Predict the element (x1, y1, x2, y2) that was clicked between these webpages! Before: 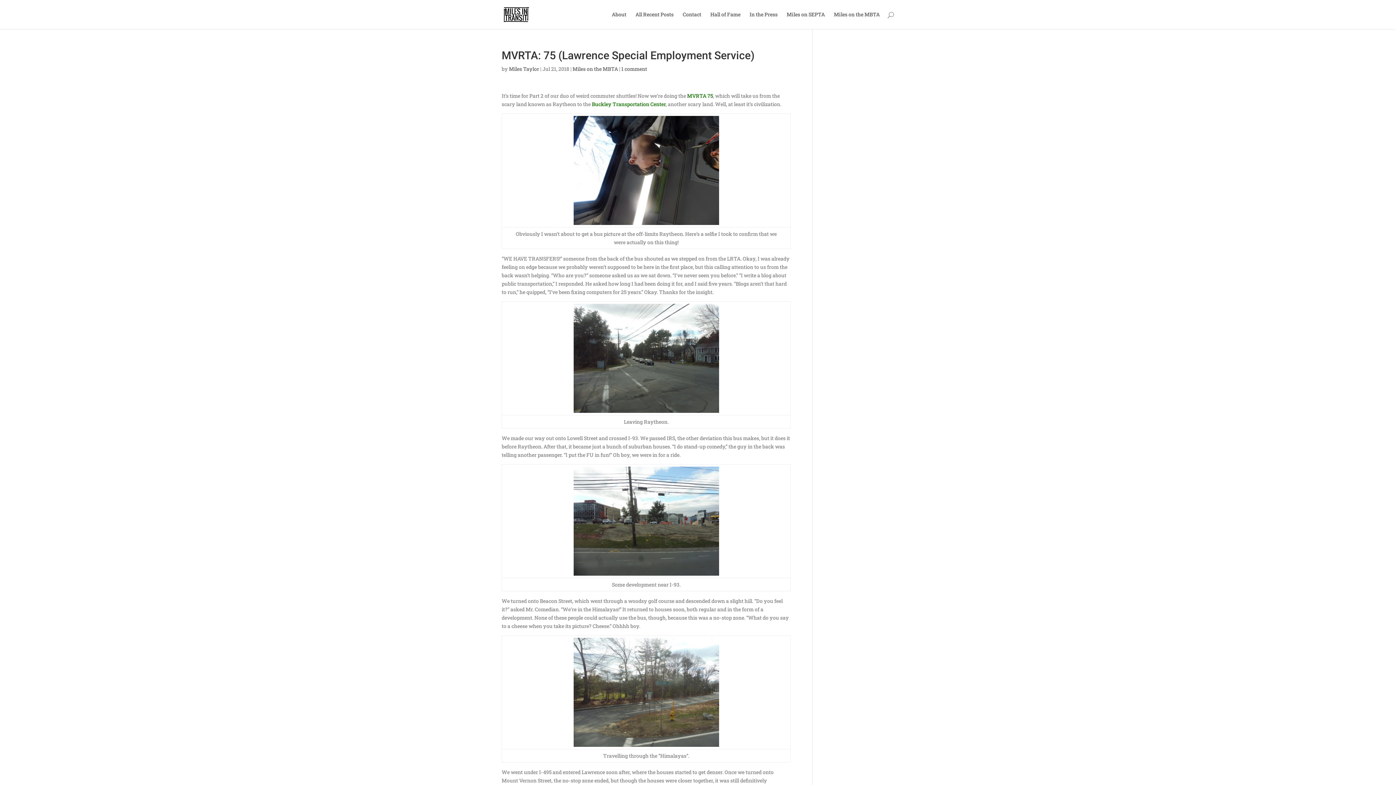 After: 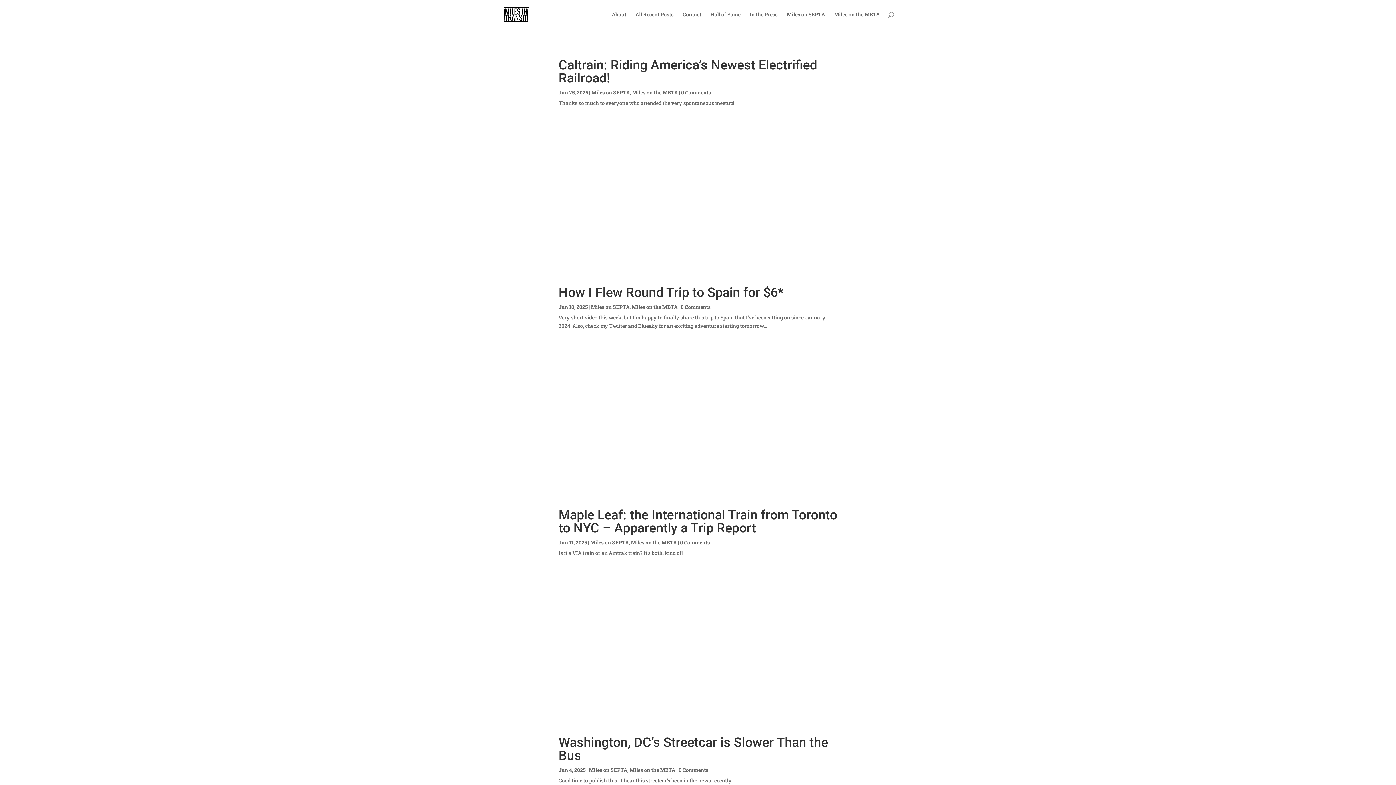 Action: label: All Recent Posts bbox: (635, 12, 673, 29)